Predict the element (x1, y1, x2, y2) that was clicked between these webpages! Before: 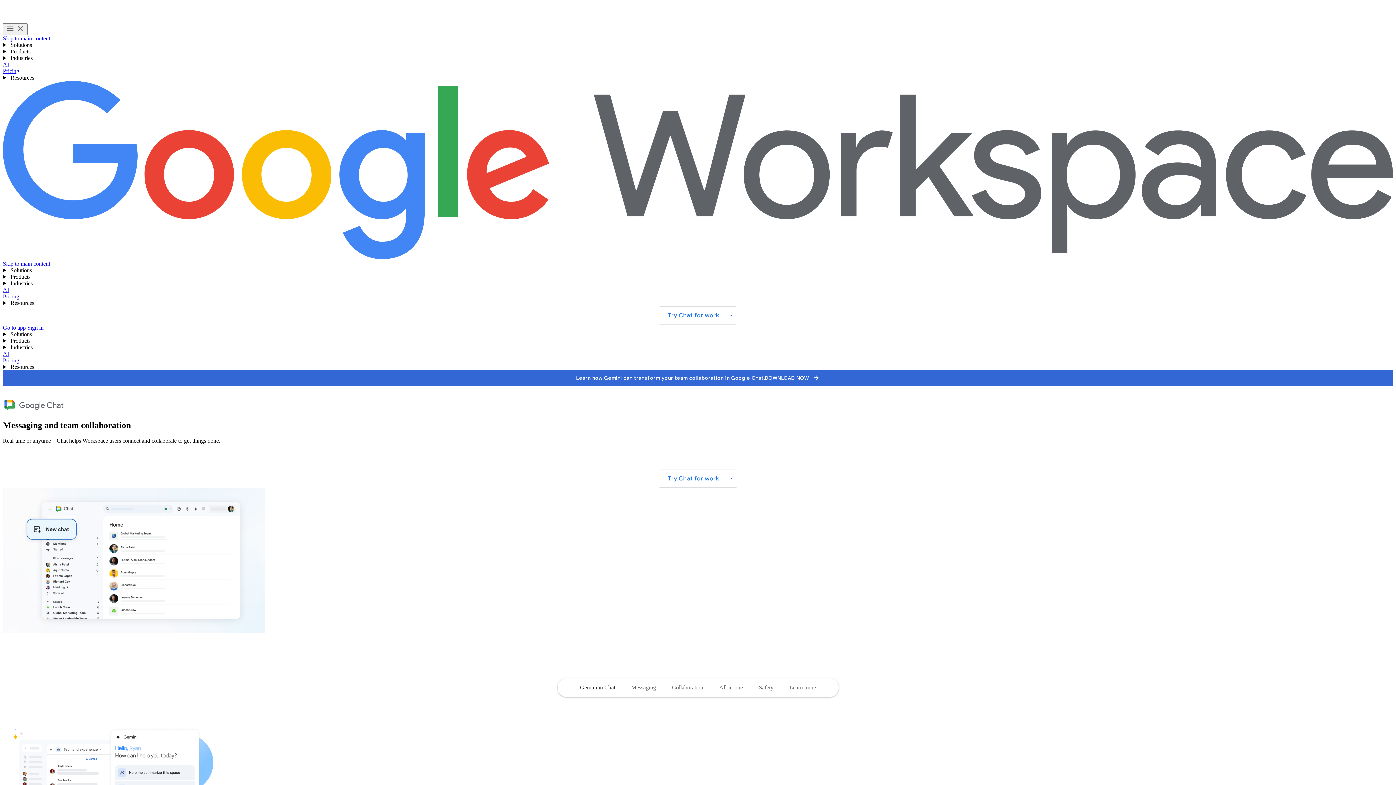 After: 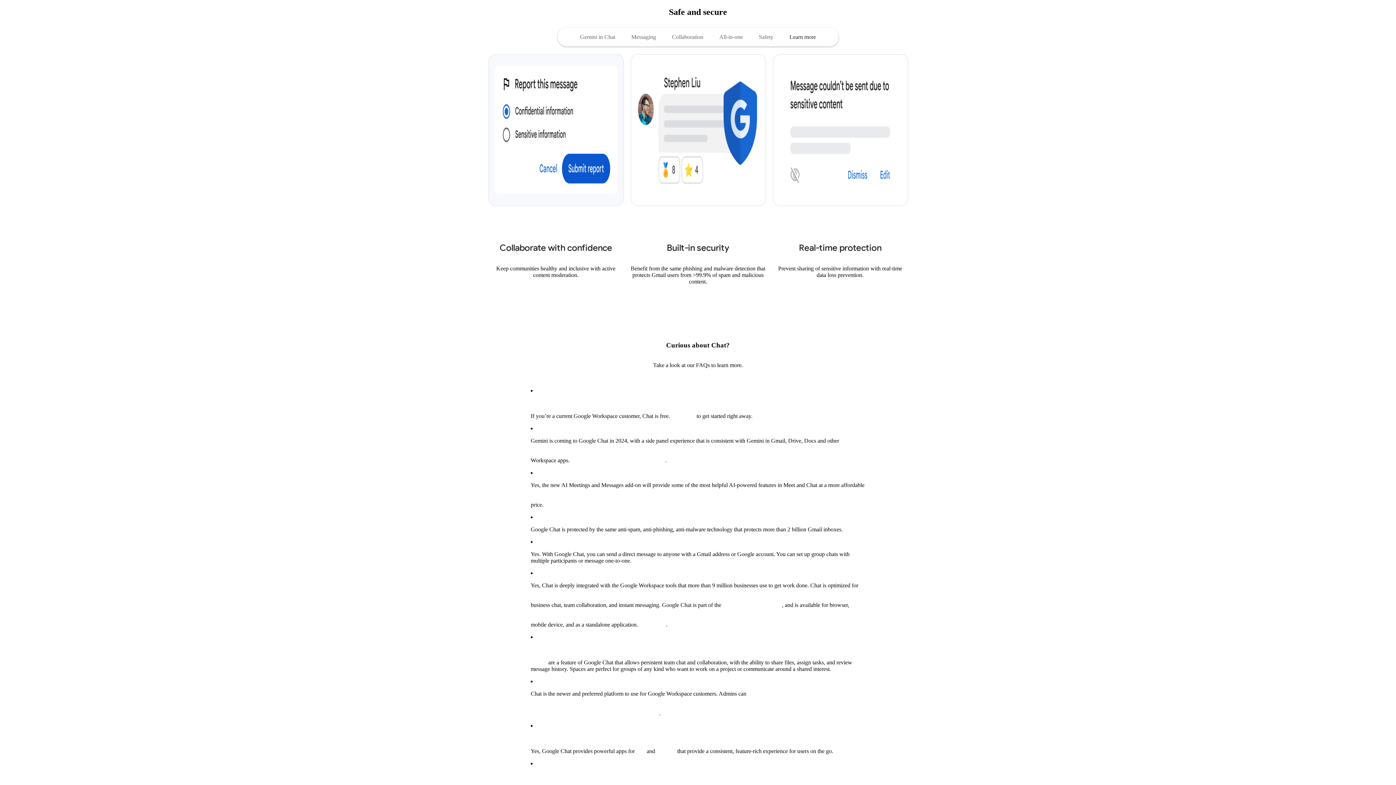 Action: label: Jump to the safety section of the page bbox: (751, 679, 781, 695)